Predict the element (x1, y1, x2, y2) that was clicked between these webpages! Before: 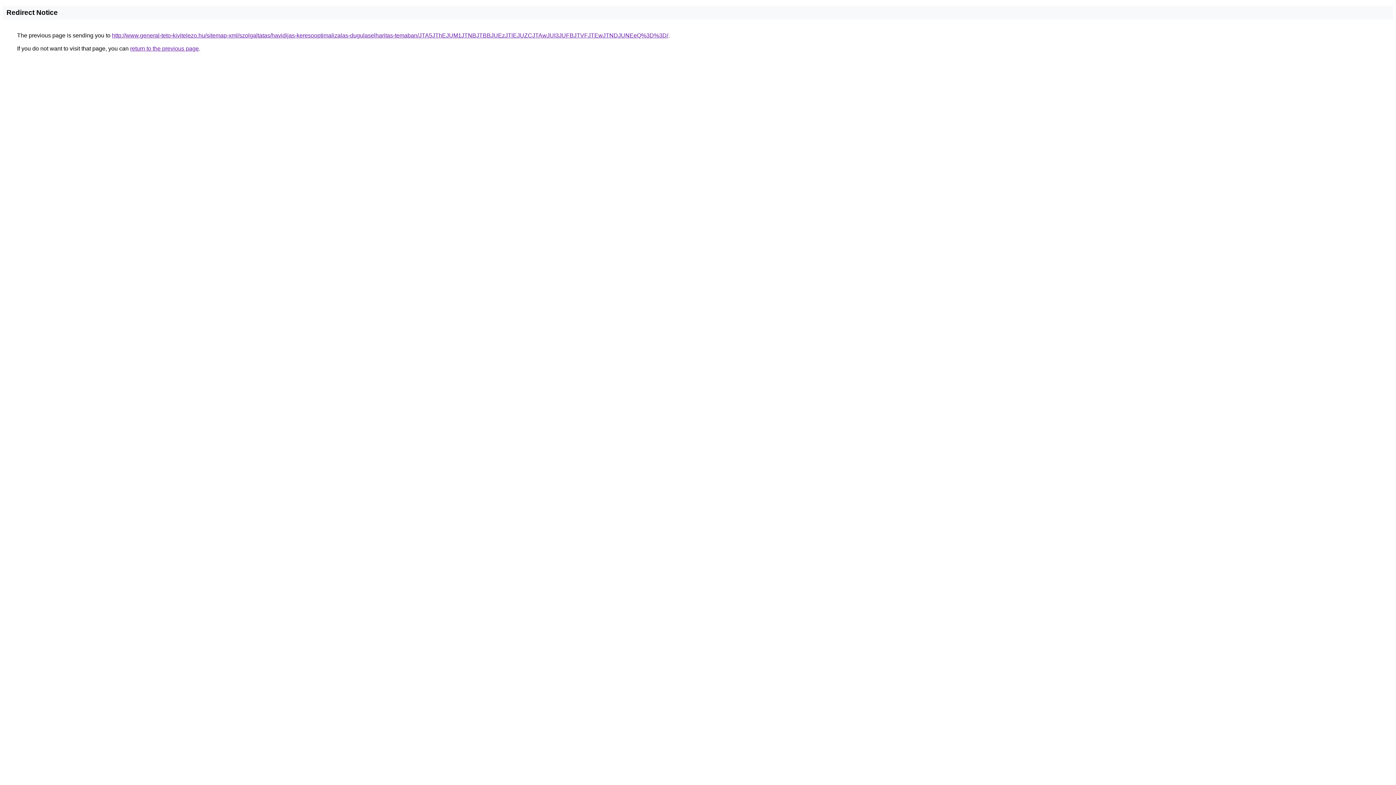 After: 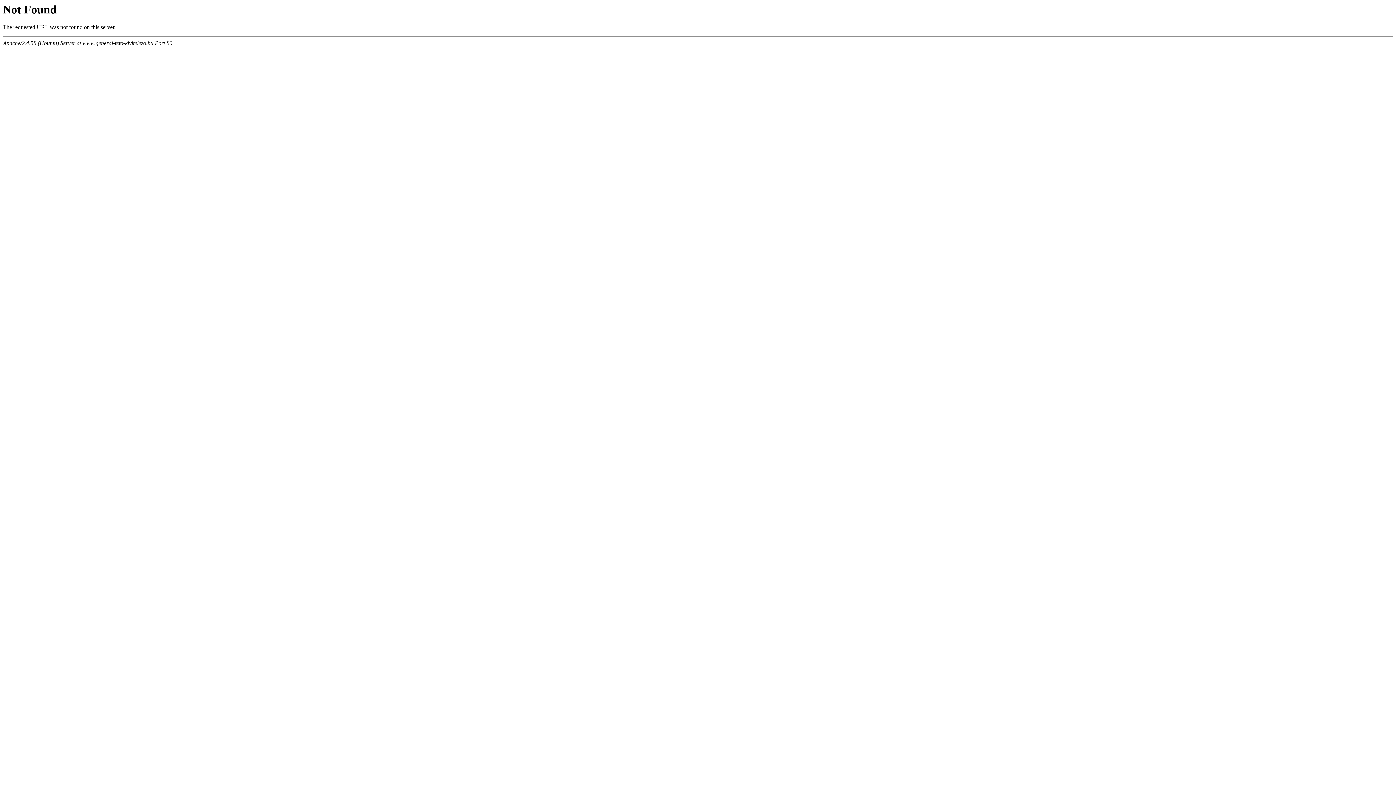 Action: label: http://www.general-teto-kivitelezo.hu/sitemap-xml/szolgaltatas/havidijas-keresooptimalizalas-dugulaselharitas-temaban/JTA5JThEJUM1JTNBJTBBJUEzJTlEJUZCJTAwJUI3JUFBJTVFJTEwJTNDJUNEeQ%3D%3D/ bbox: (112, 32, 668, 38)